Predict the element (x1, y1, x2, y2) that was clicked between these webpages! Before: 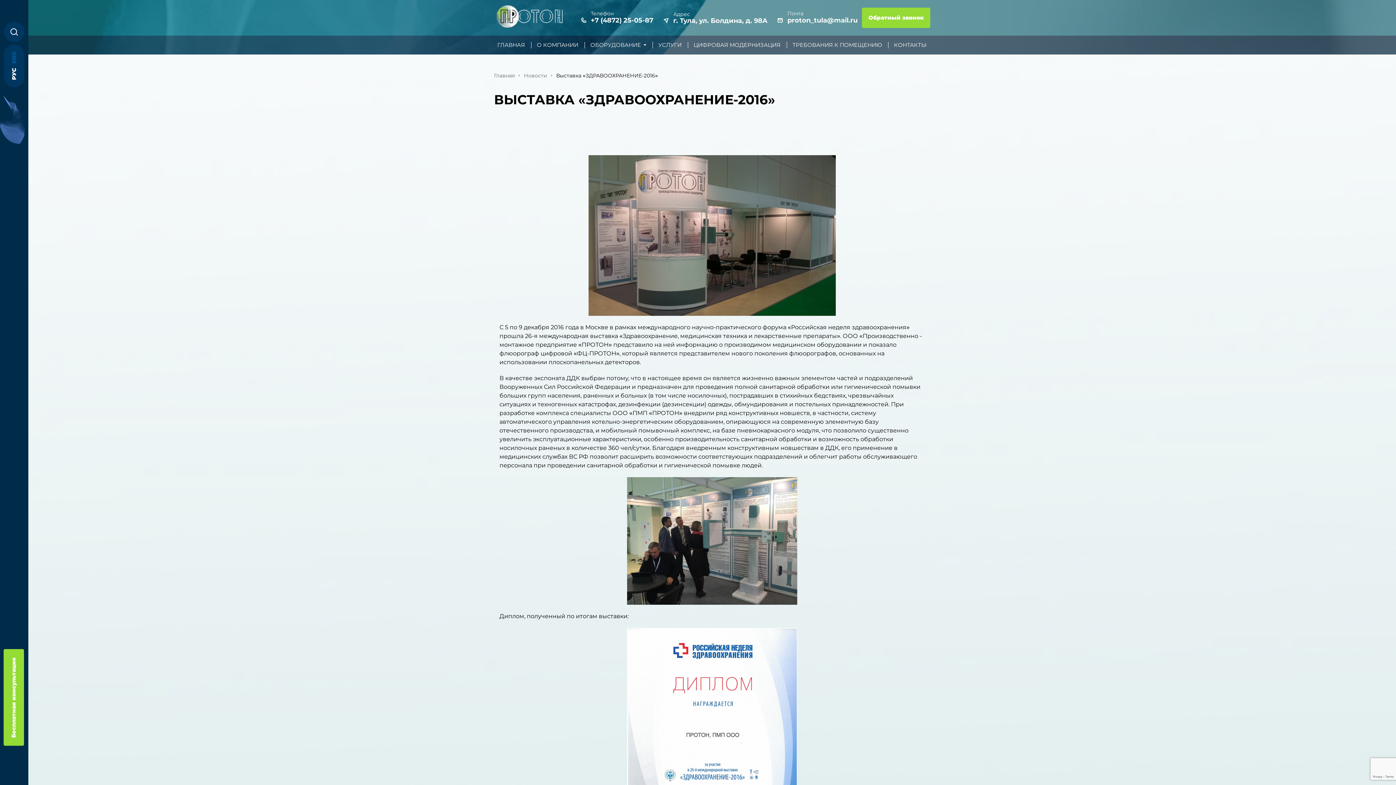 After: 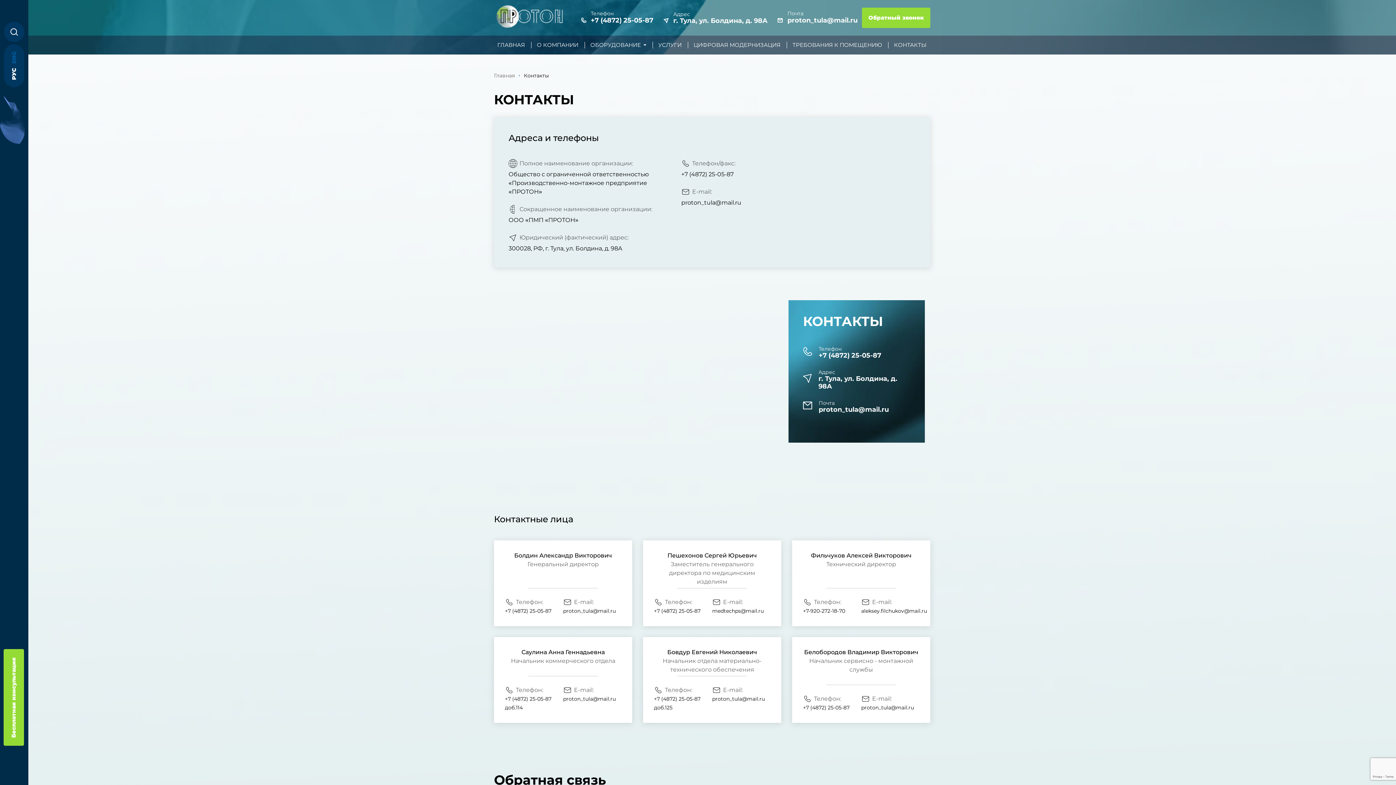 Action: label: КОНТАКТЫ bbox: (894, 41, 926, 48)